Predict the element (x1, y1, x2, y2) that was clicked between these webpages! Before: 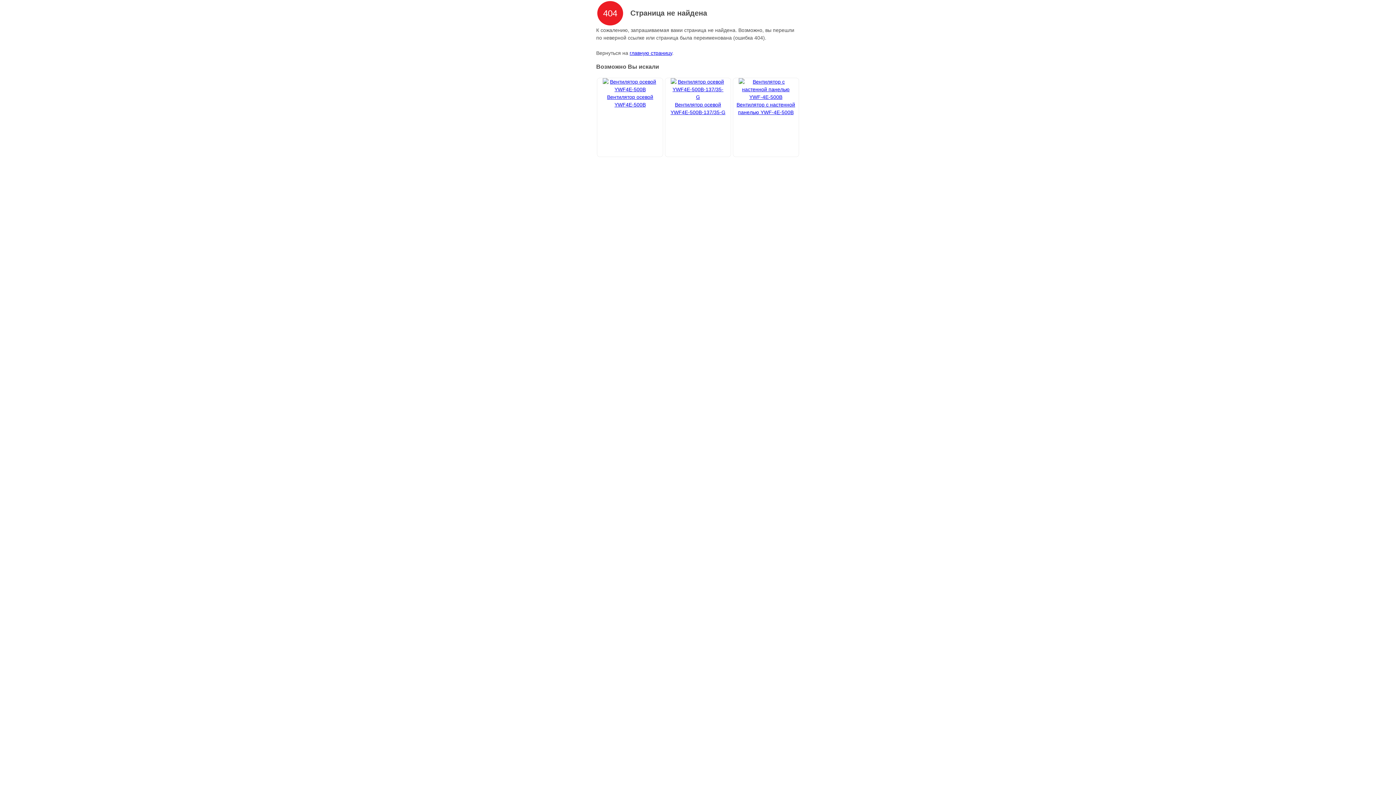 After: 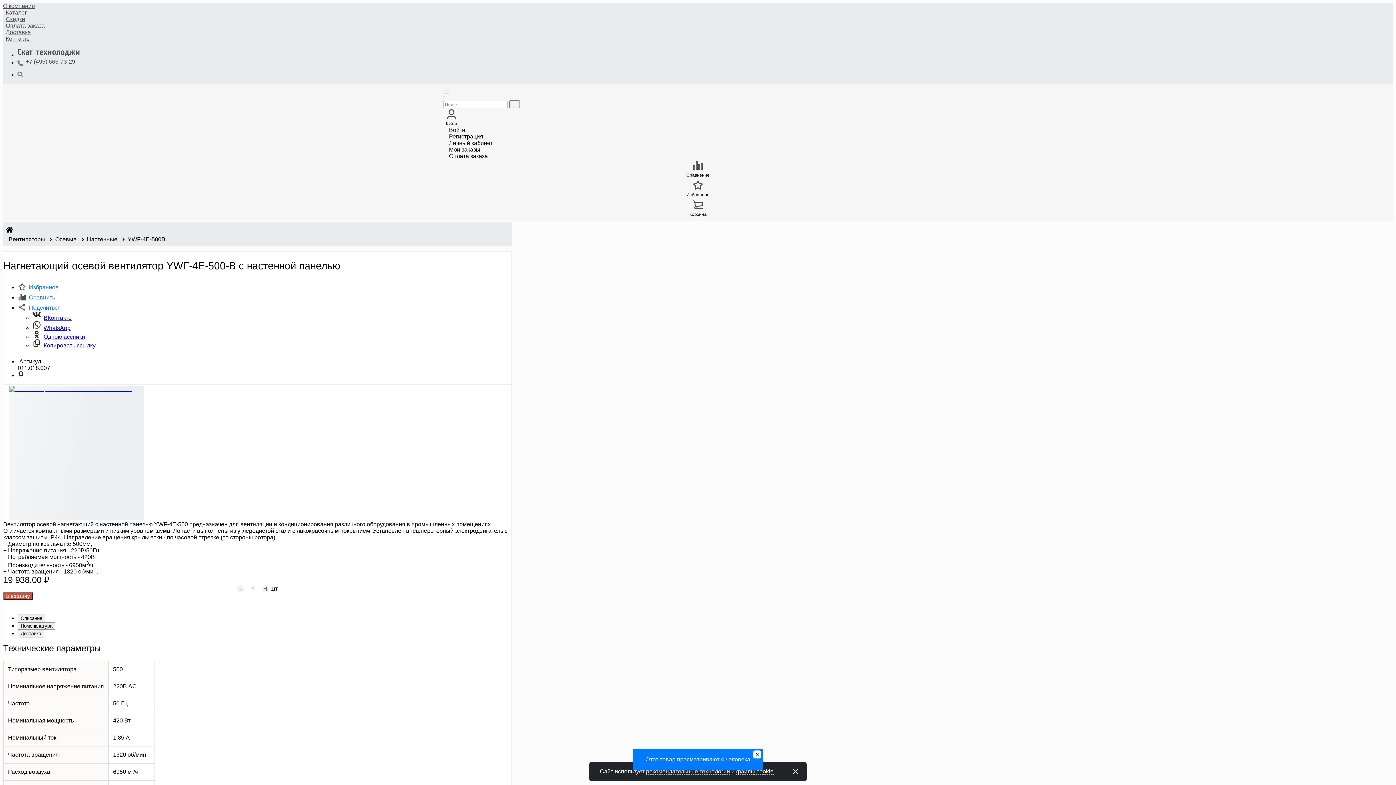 Action: bbox: (738, 78, 793, 101)